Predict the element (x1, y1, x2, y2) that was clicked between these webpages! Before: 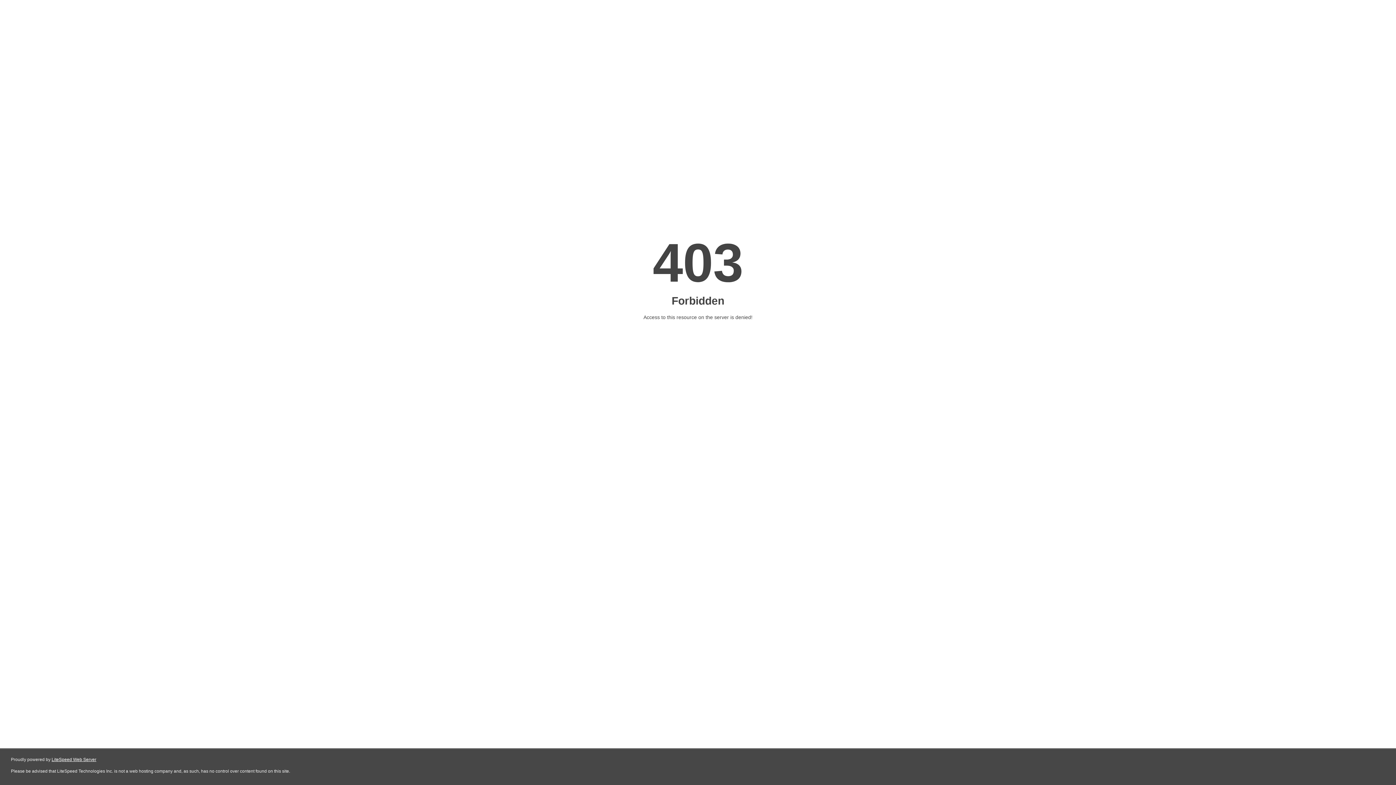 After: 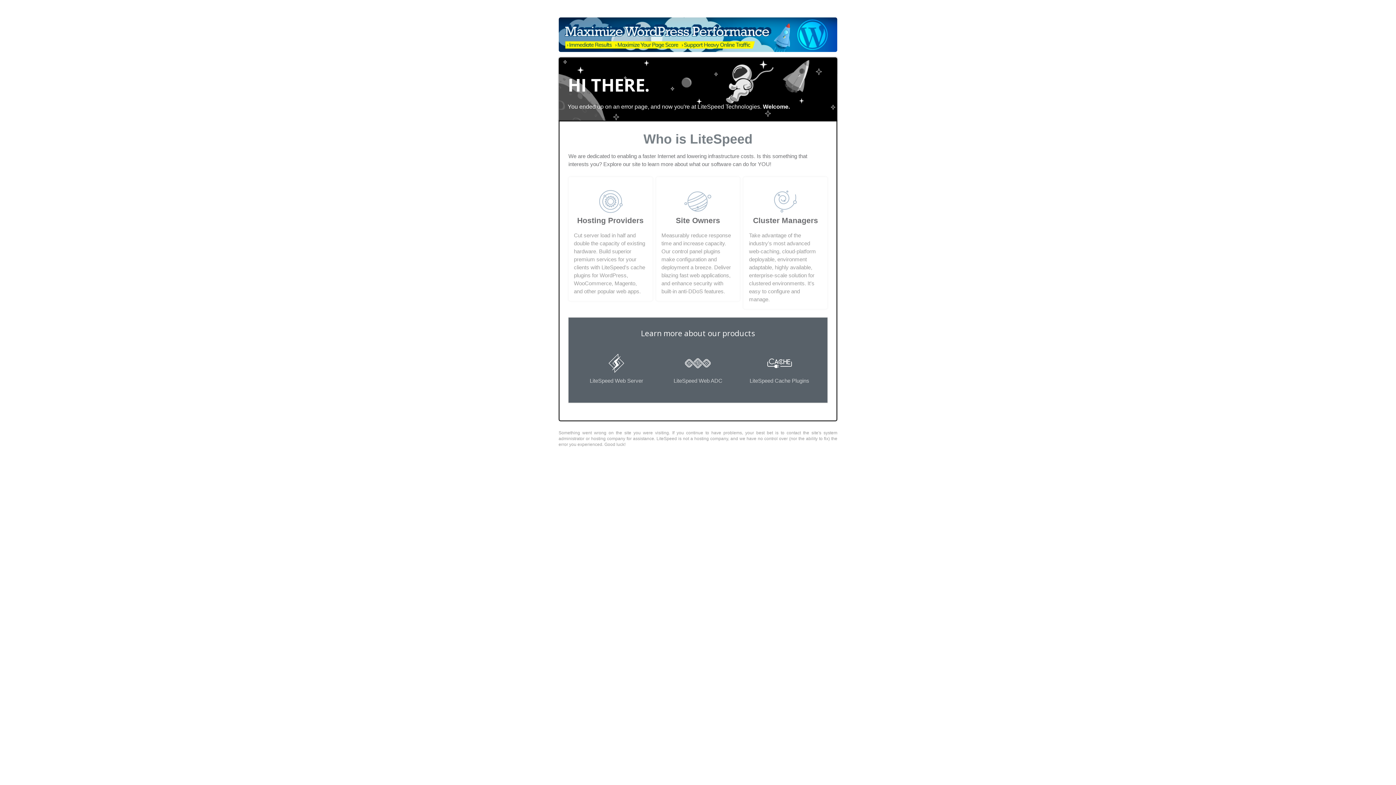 Action: label: LiteSpeed Web Server bbox: (51, 757, 96, 762)